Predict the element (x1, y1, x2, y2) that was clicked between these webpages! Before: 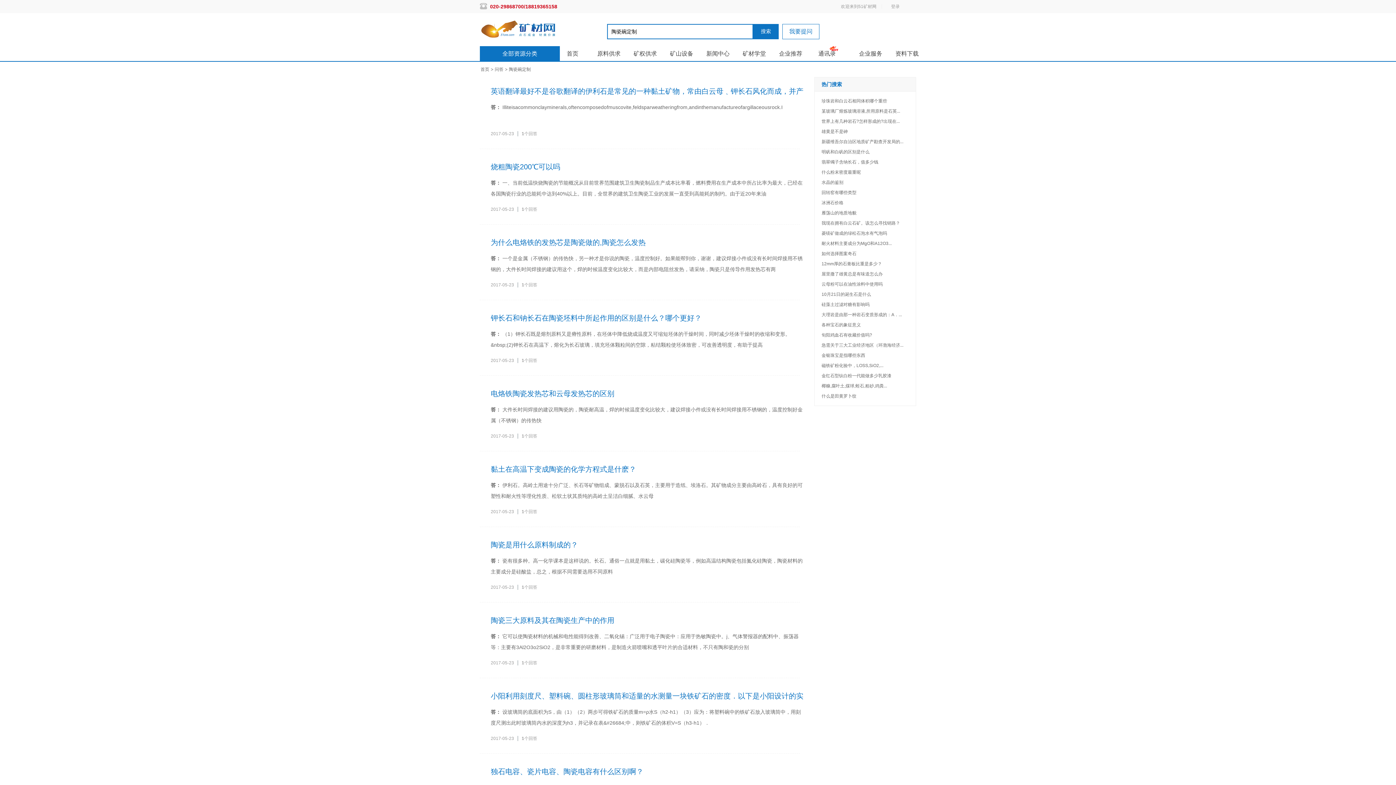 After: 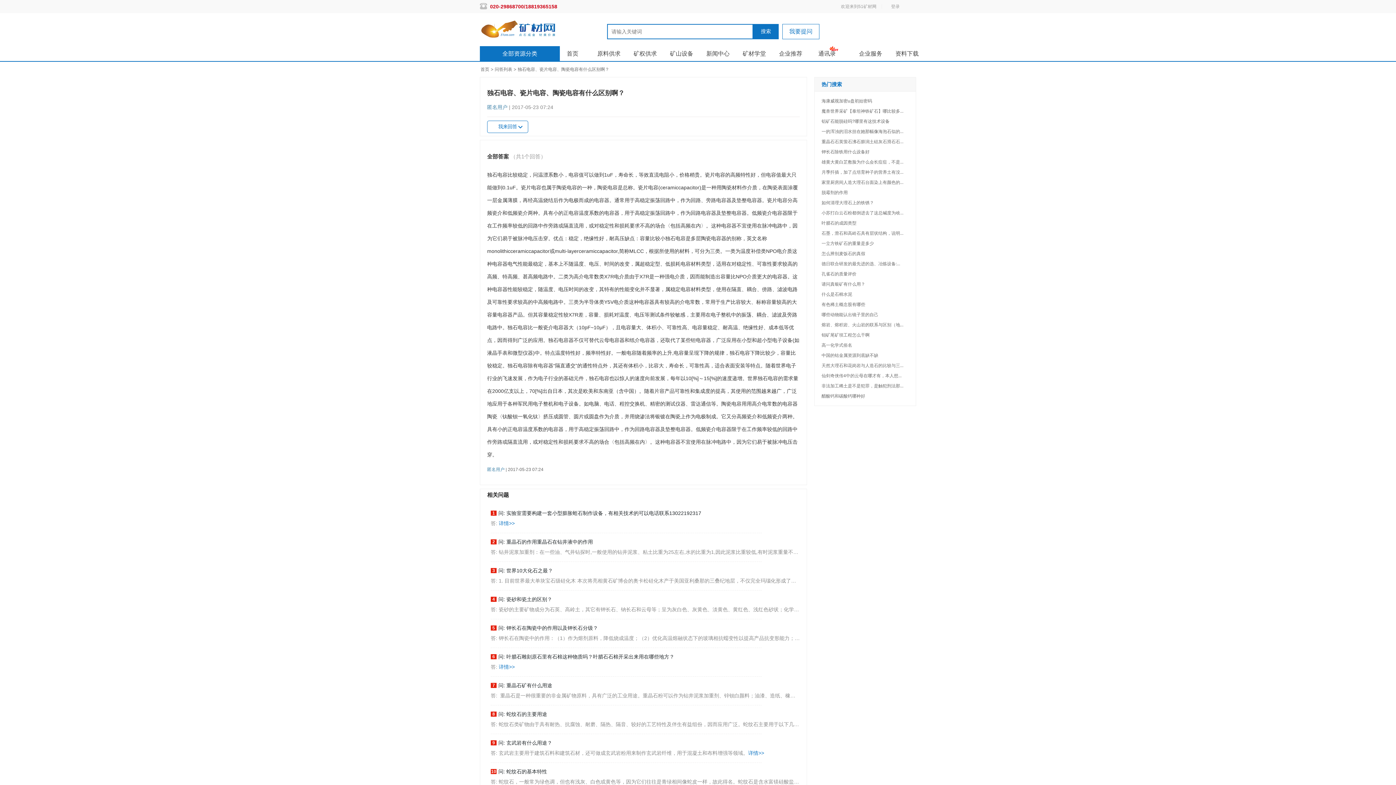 Action: label: 独石电容、瓷片电容、陶瓷电容有什么区别啊？ bbox: (490, 767, 643, 775)